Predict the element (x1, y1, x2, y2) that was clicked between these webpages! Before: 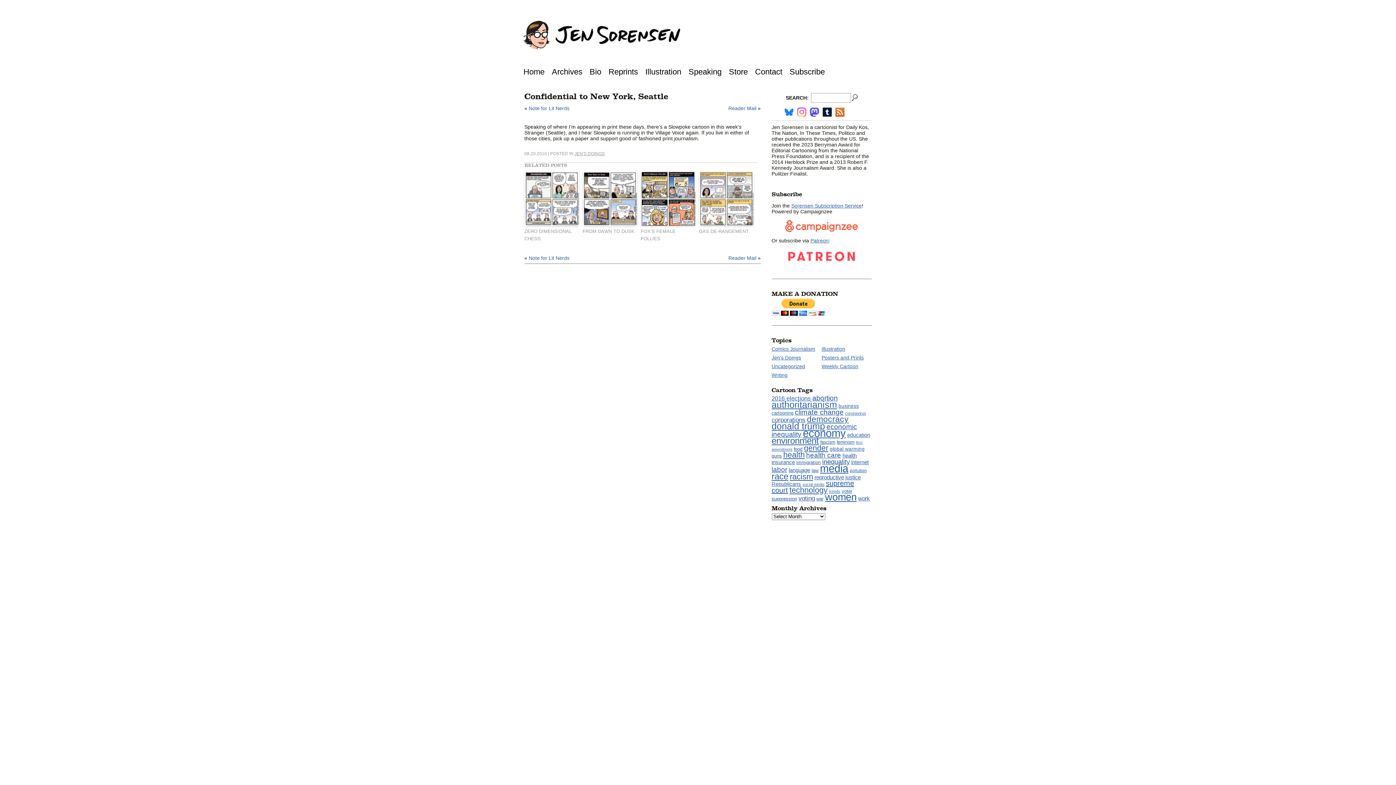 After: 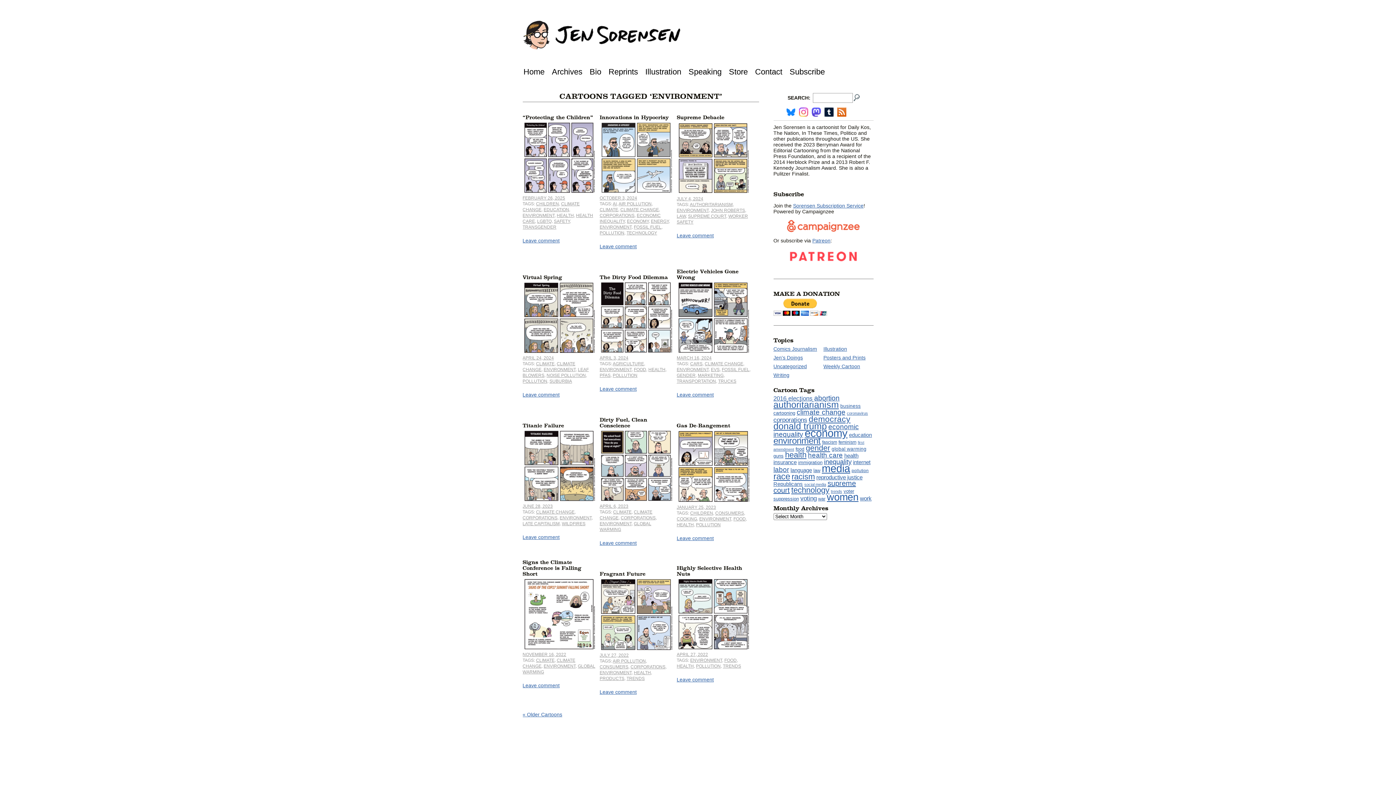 Action: bbox: (771, 436, 819, 445) label: environment (65 items)